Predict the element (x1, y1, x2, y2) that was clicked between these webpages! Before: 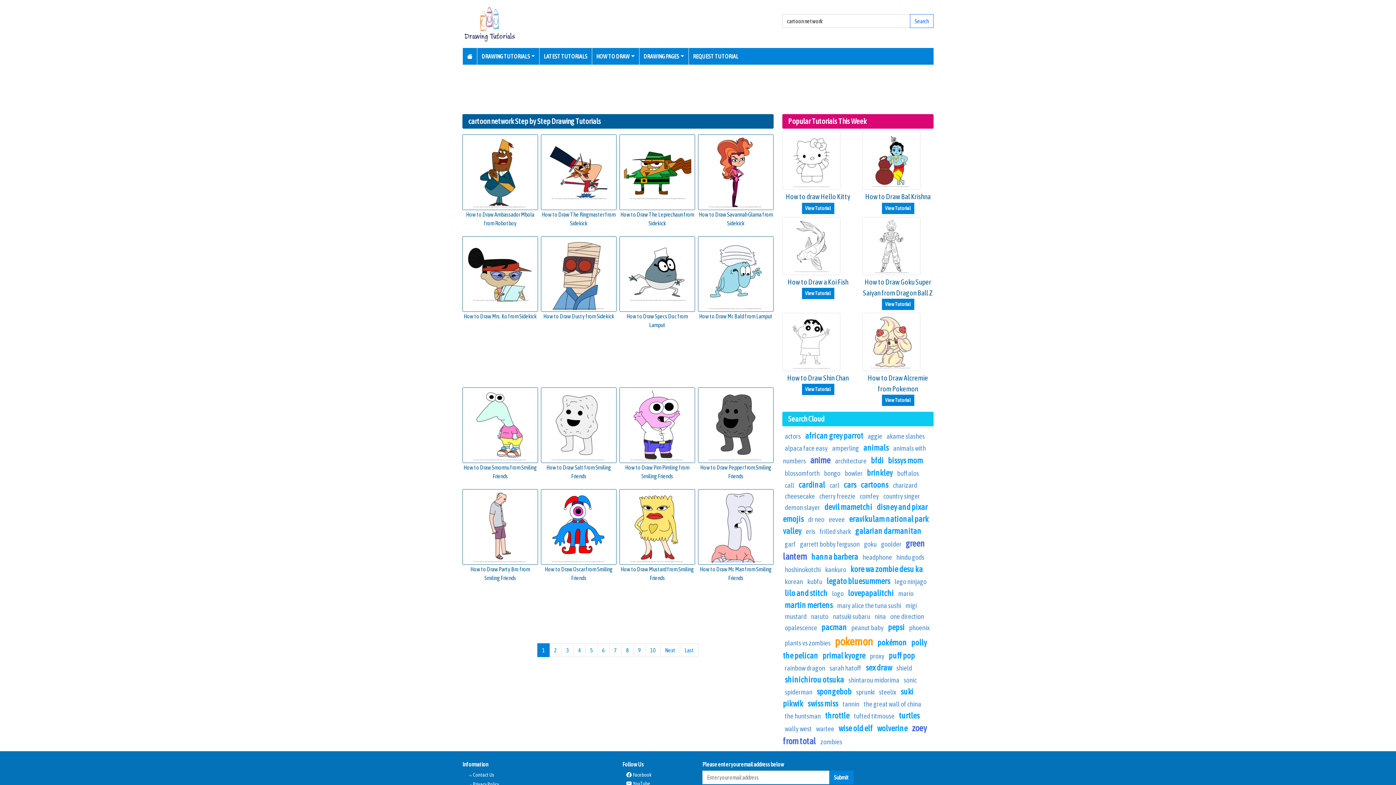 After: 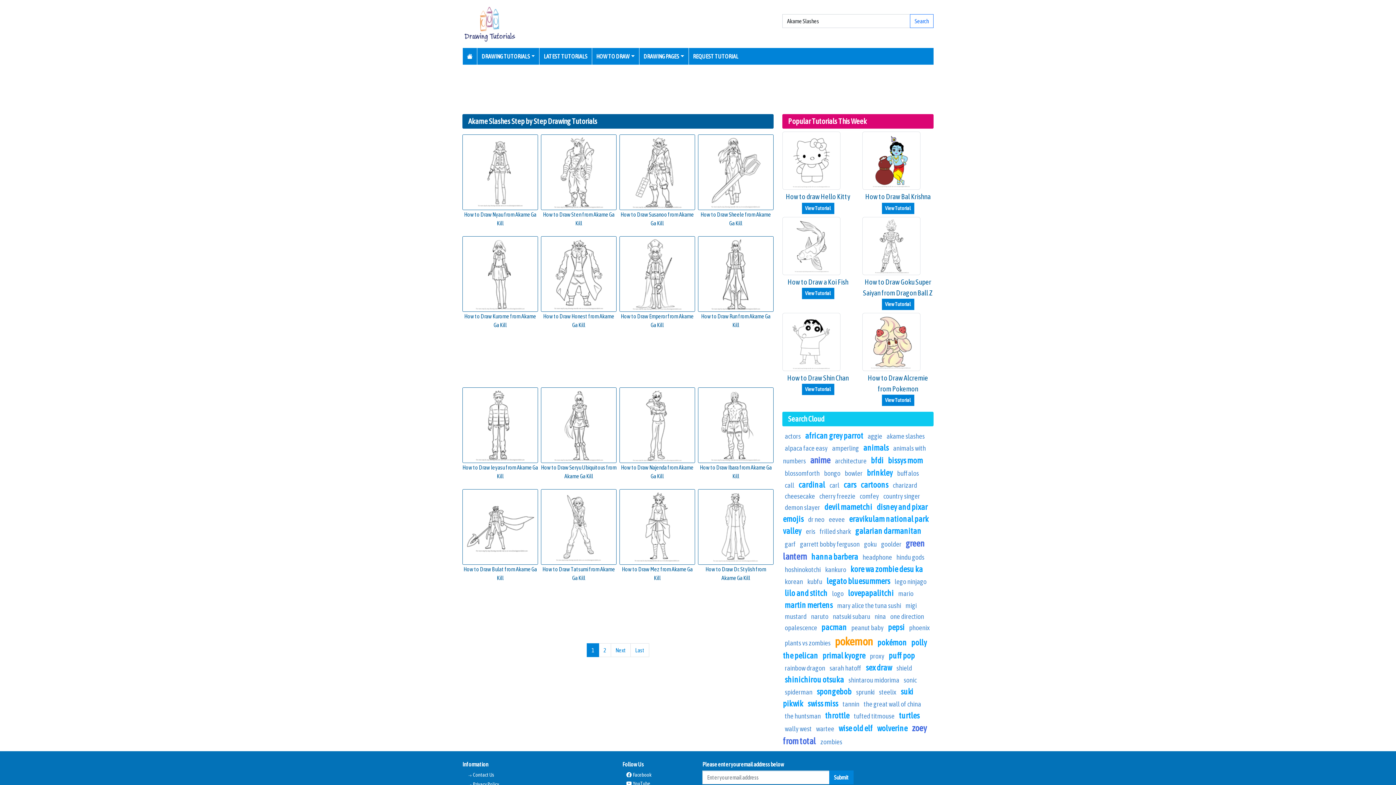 Action: label: akame slashes bbox: (886, 432, 924, 440)